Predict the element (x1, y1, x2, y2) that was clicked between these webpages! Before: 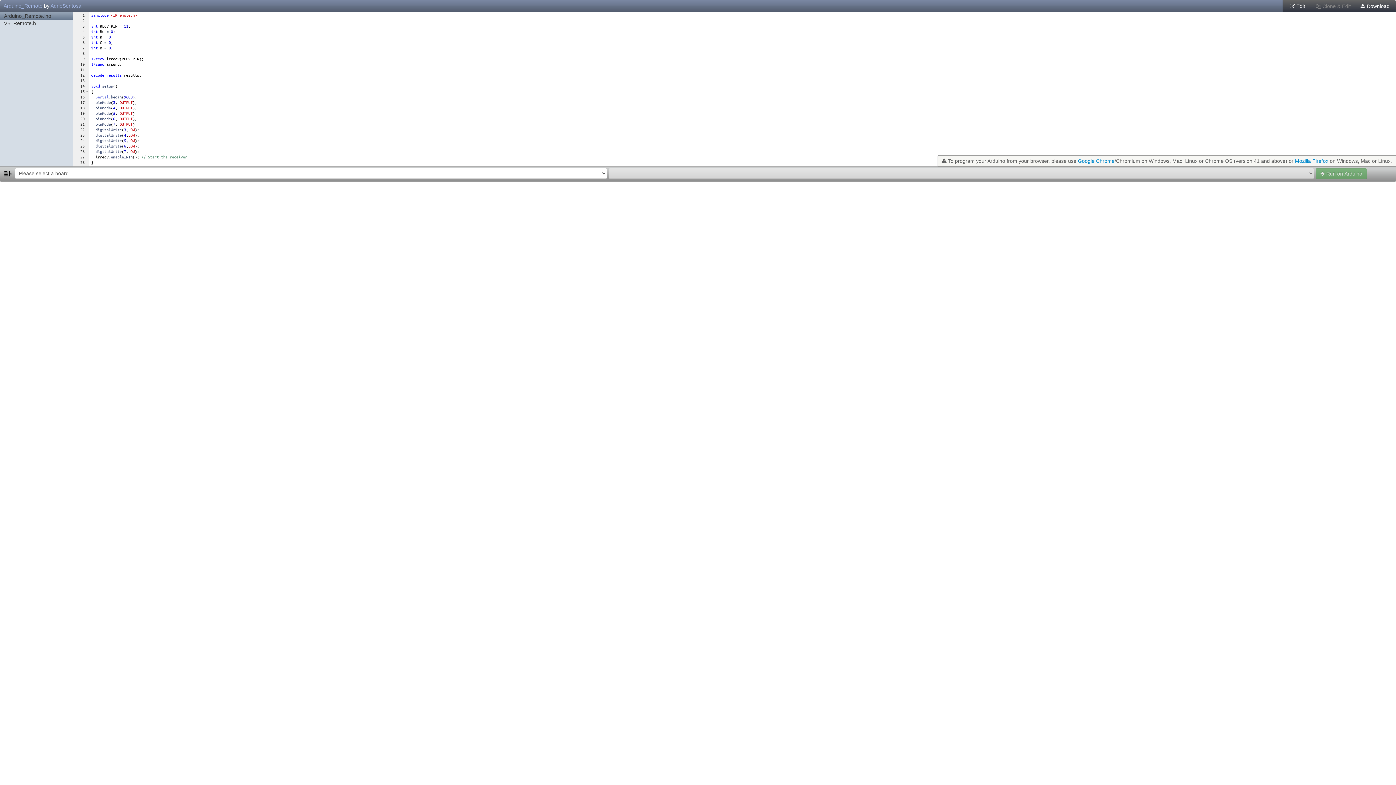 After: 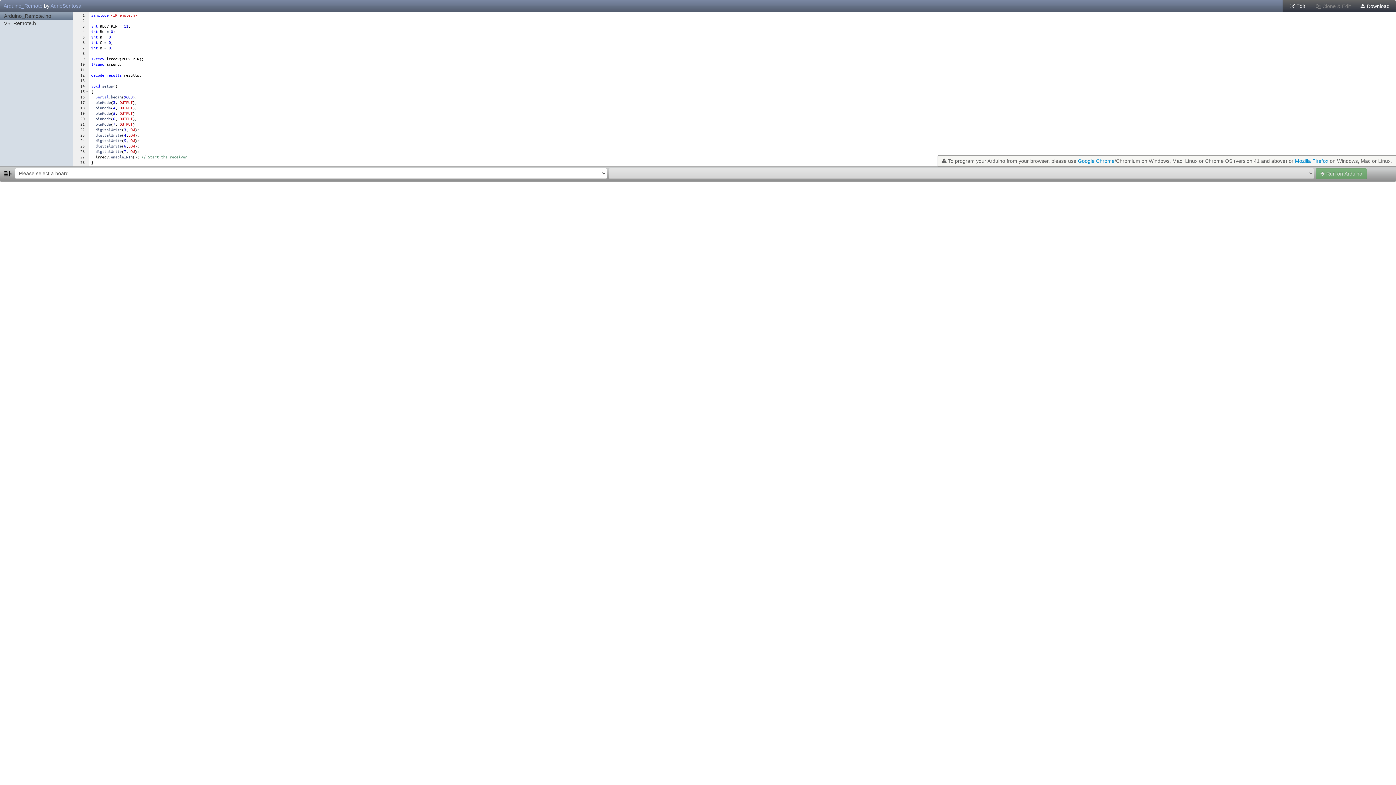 Action: bbox: (1354, 0, 1396, 12) label:  Download